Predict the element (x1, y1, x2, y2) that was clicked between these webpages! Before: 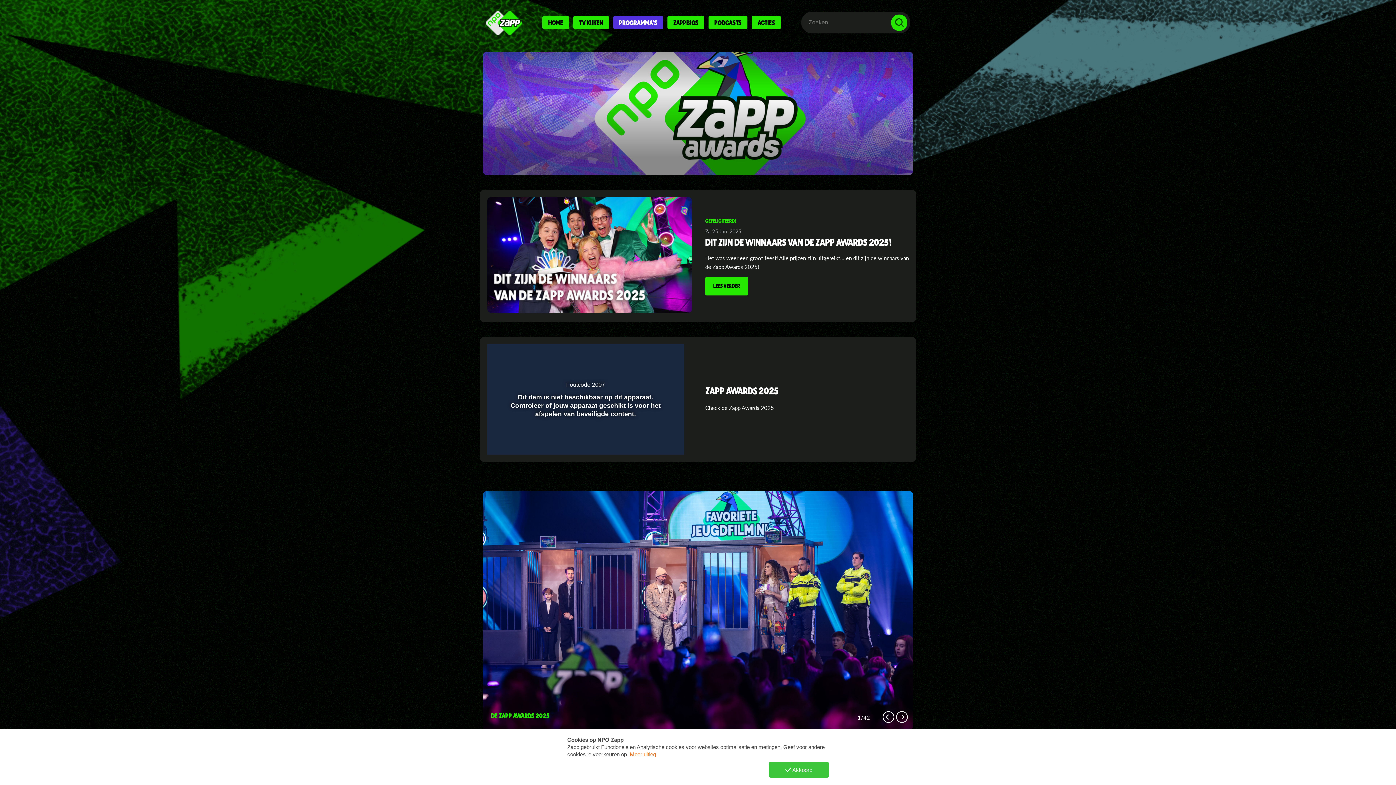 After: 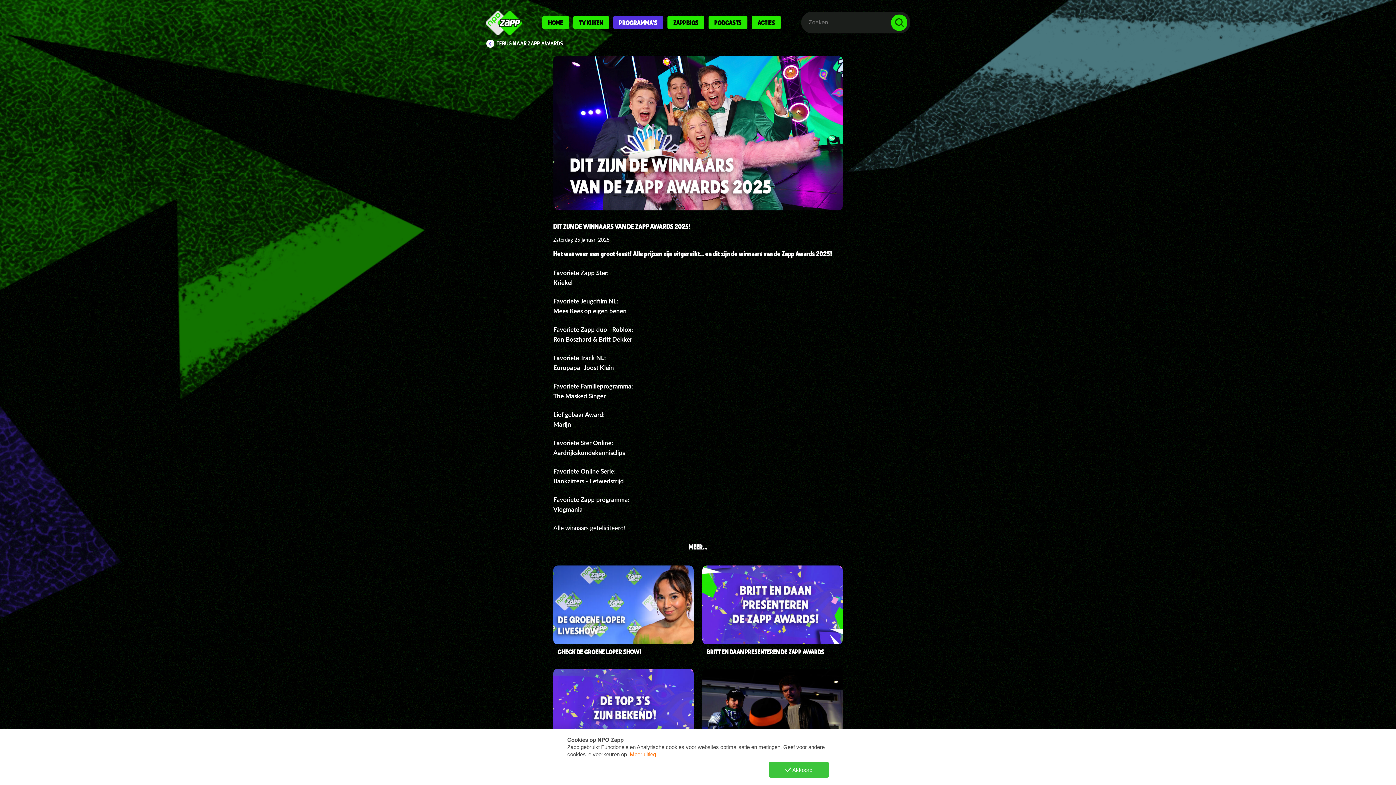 Action: bbox: (705, 238, 892, 246) label: DIT ZIJN DE WINNAARS VAN DE ZAPP AWARDS 2025!